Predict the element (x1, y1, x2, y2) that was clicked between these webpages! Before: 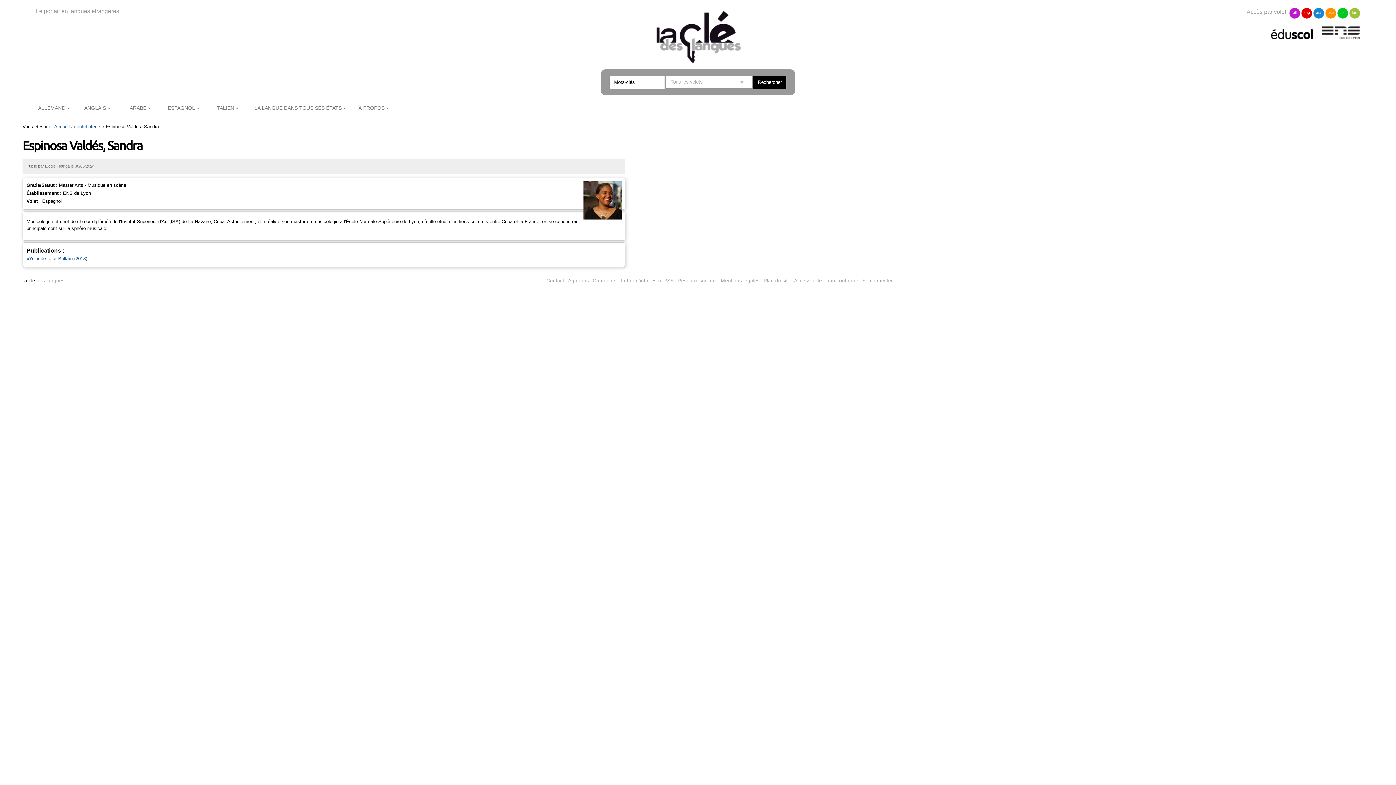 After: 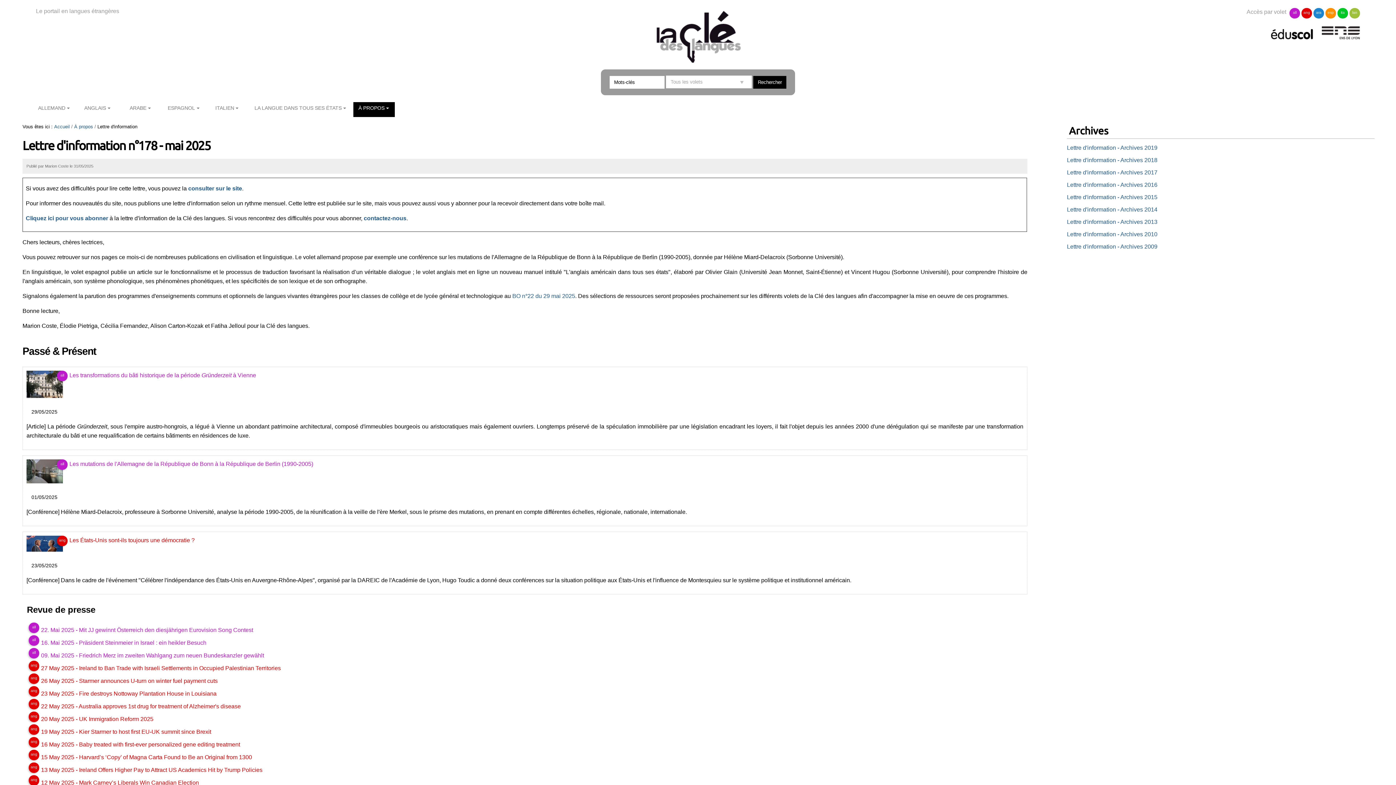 Action: bbox: (621, 278, 648, 283) label: Lettre d'info